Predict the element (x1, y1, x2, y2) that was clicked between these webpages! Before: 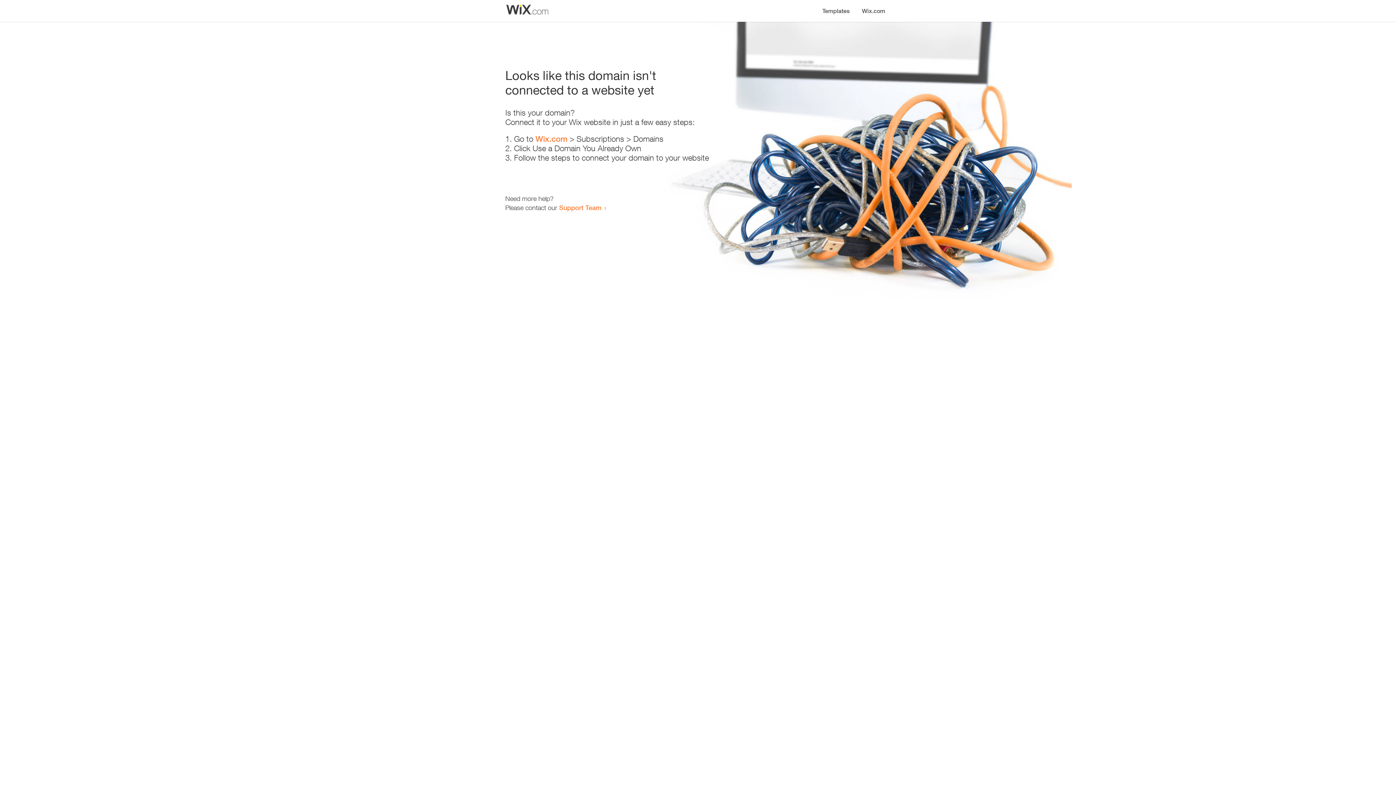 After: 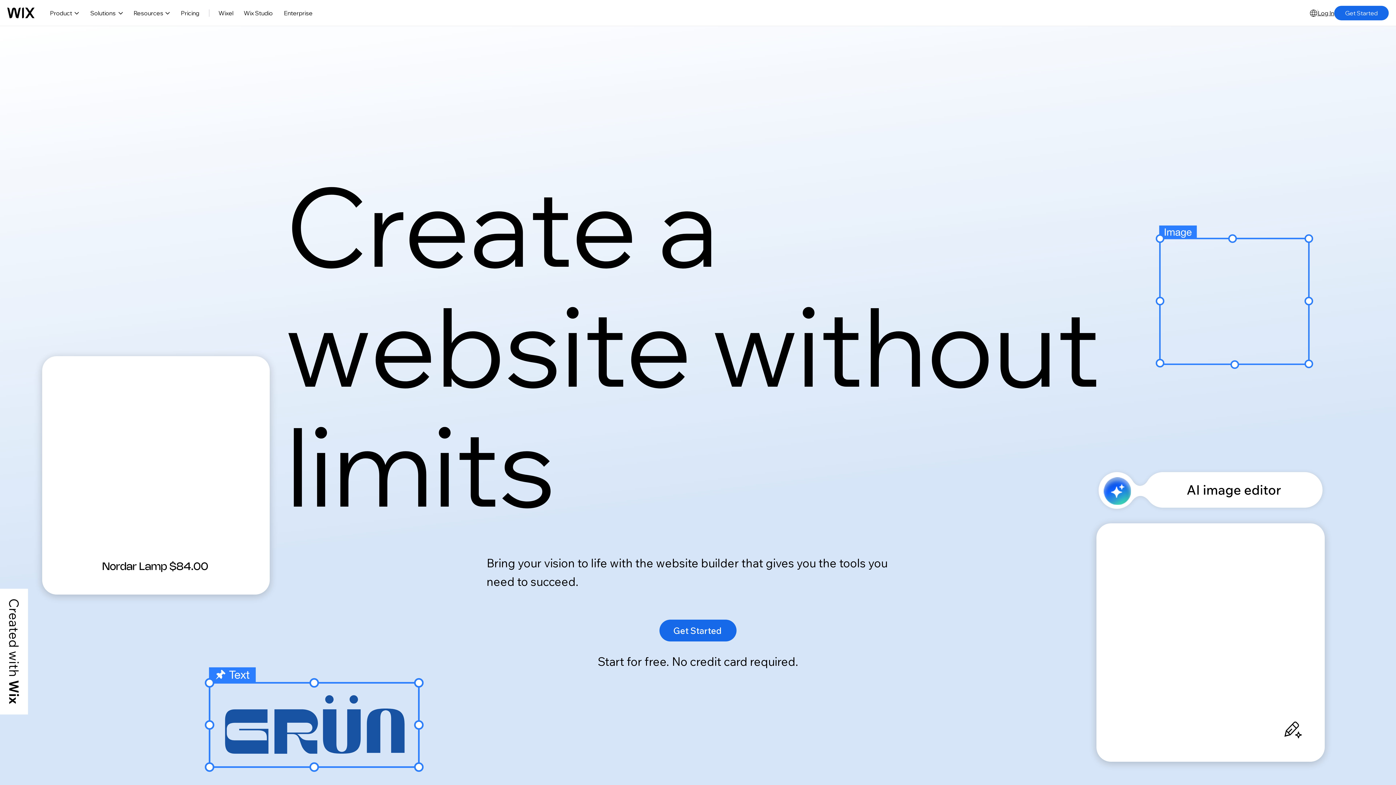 Action: label: Wix.com bbox: (535, 134, 567, 143)